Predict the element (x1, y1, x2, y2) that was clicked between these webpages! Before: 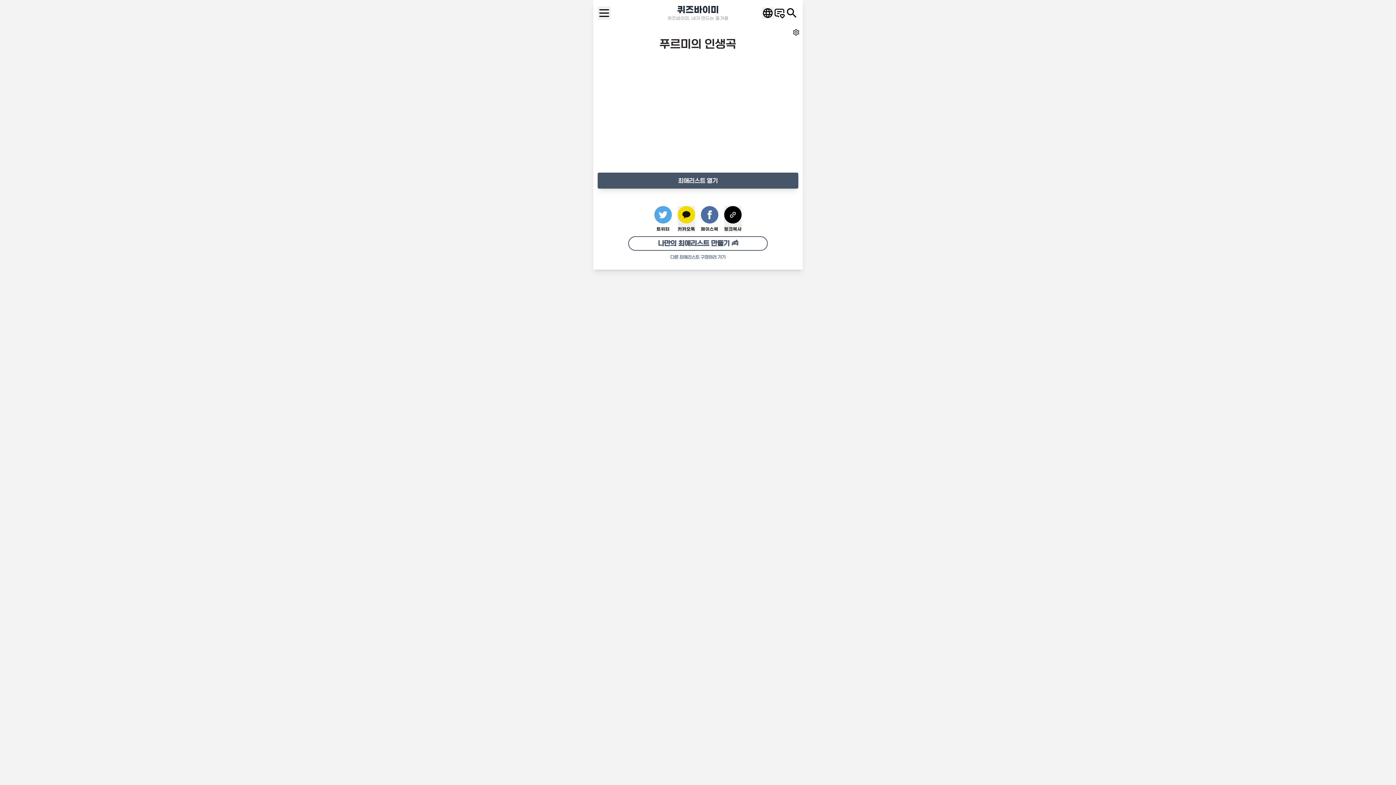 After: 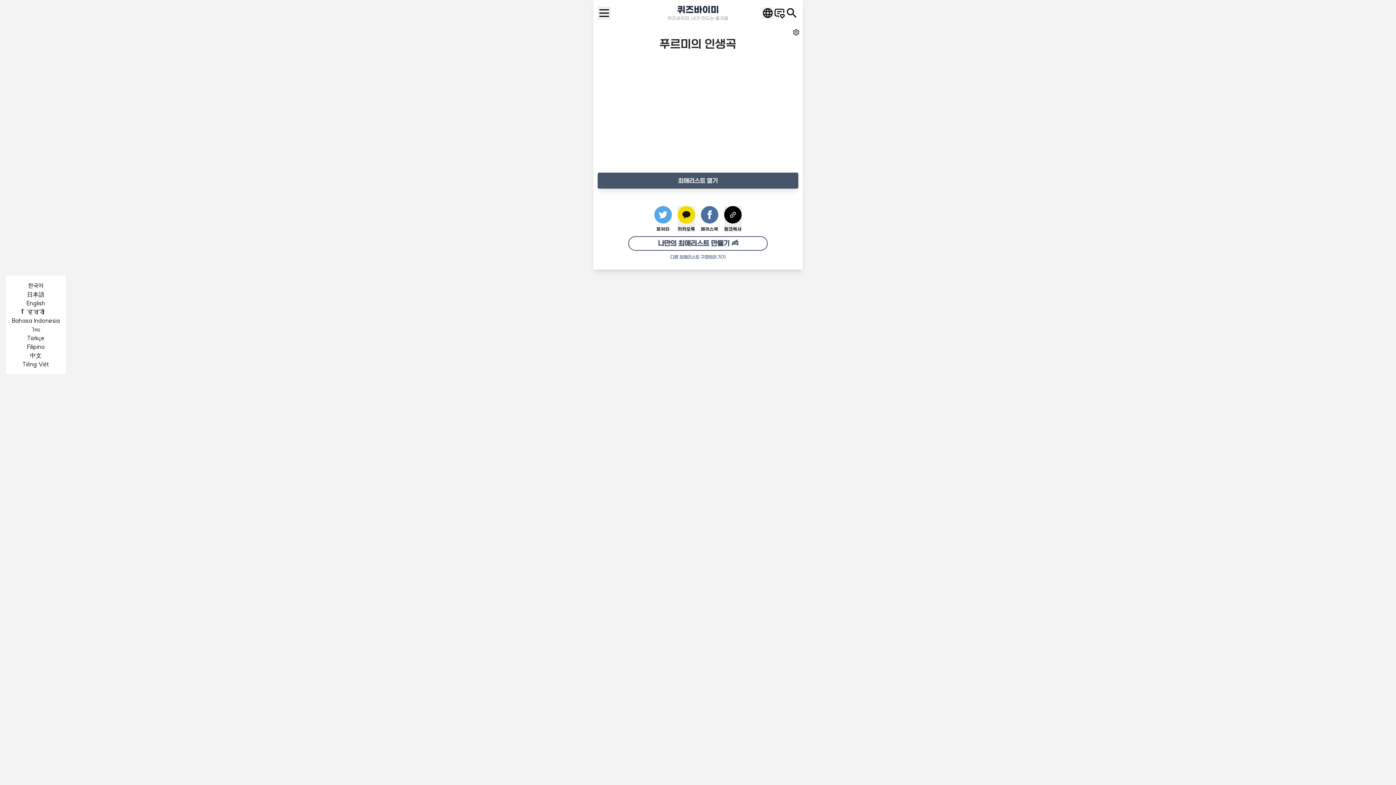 Action: bbox: (762, 7, 773, 18)